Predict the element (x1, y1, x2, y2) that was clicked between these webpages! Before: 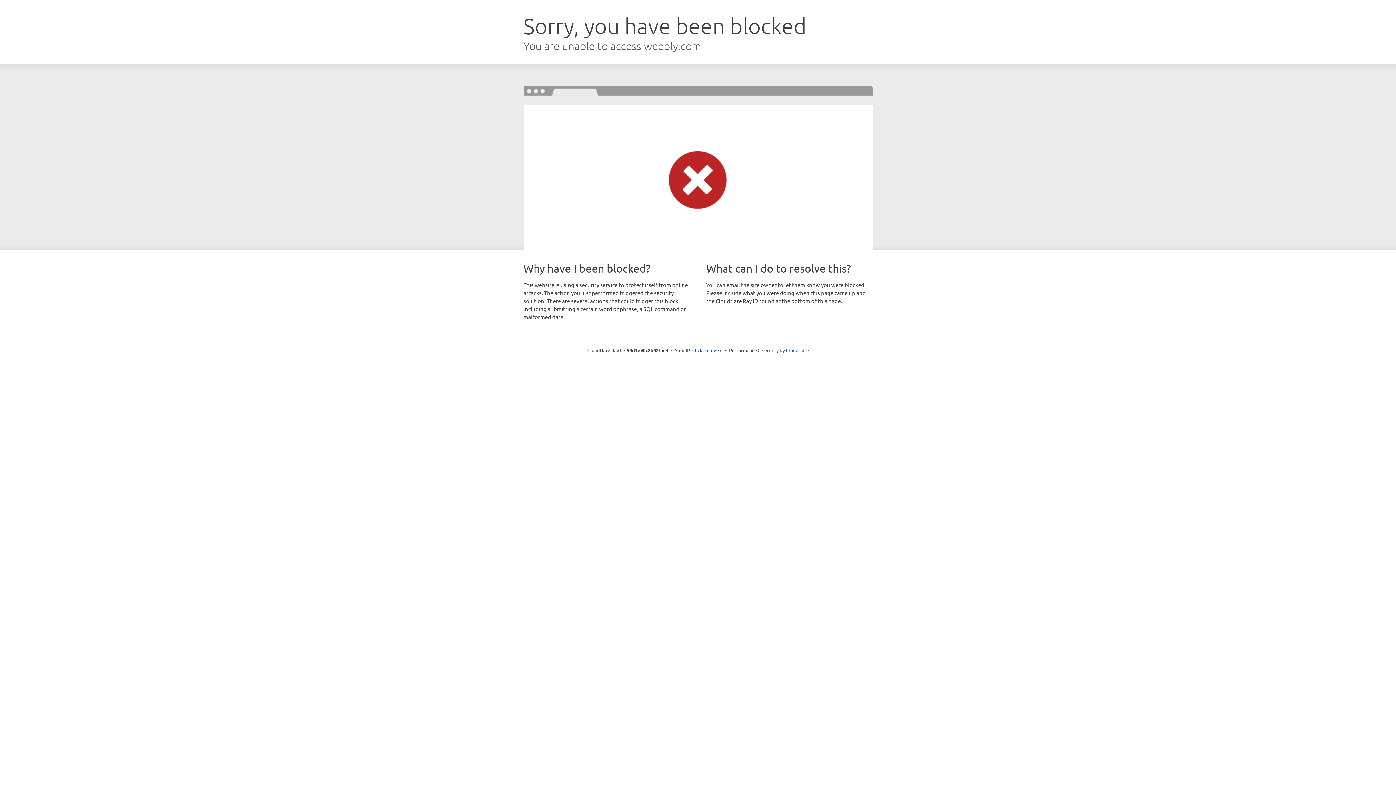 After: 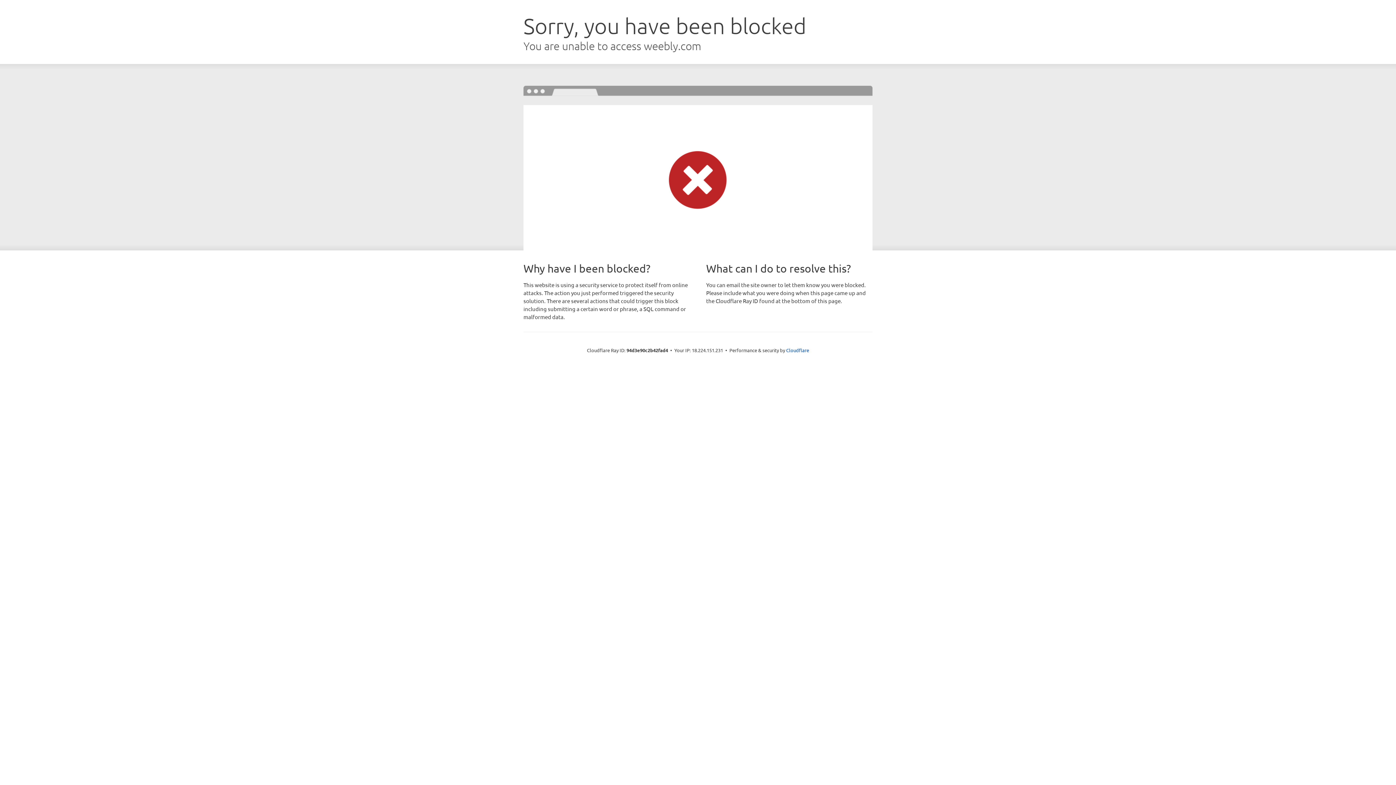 Action: label: Click to reveal bbox: (692, 346, 722, 353)